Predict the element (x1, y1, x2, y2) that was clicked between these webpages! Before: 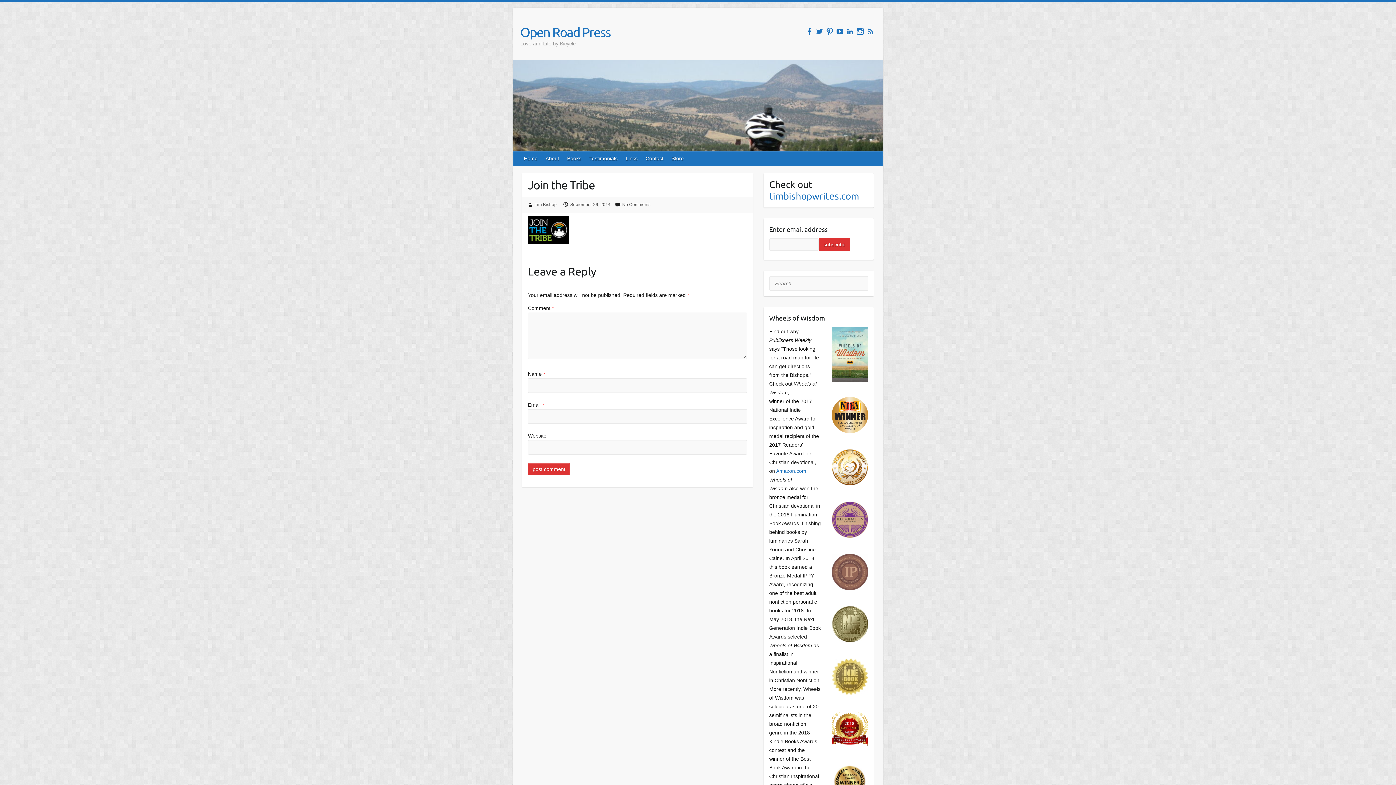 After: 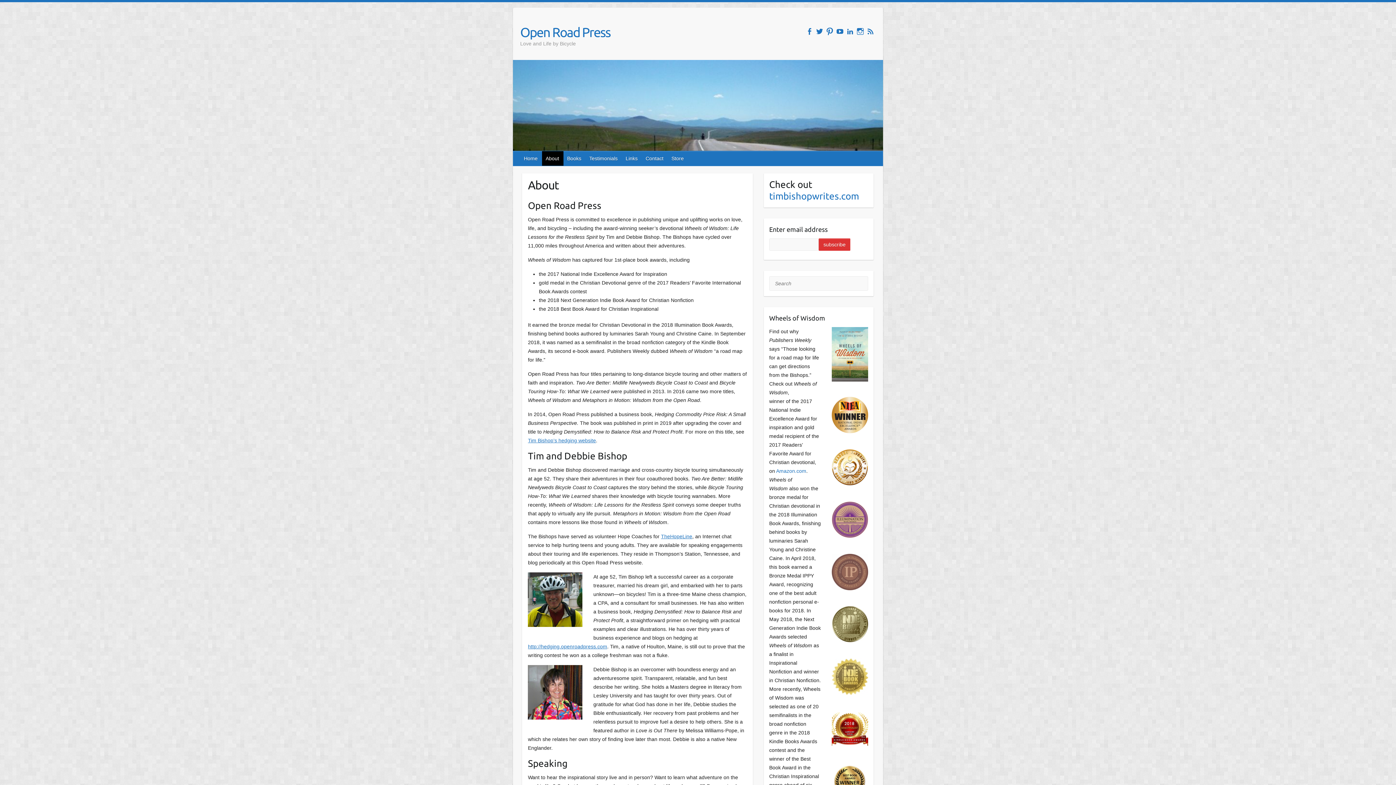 Action: label: About bbox: (542, 151, 563, 165)